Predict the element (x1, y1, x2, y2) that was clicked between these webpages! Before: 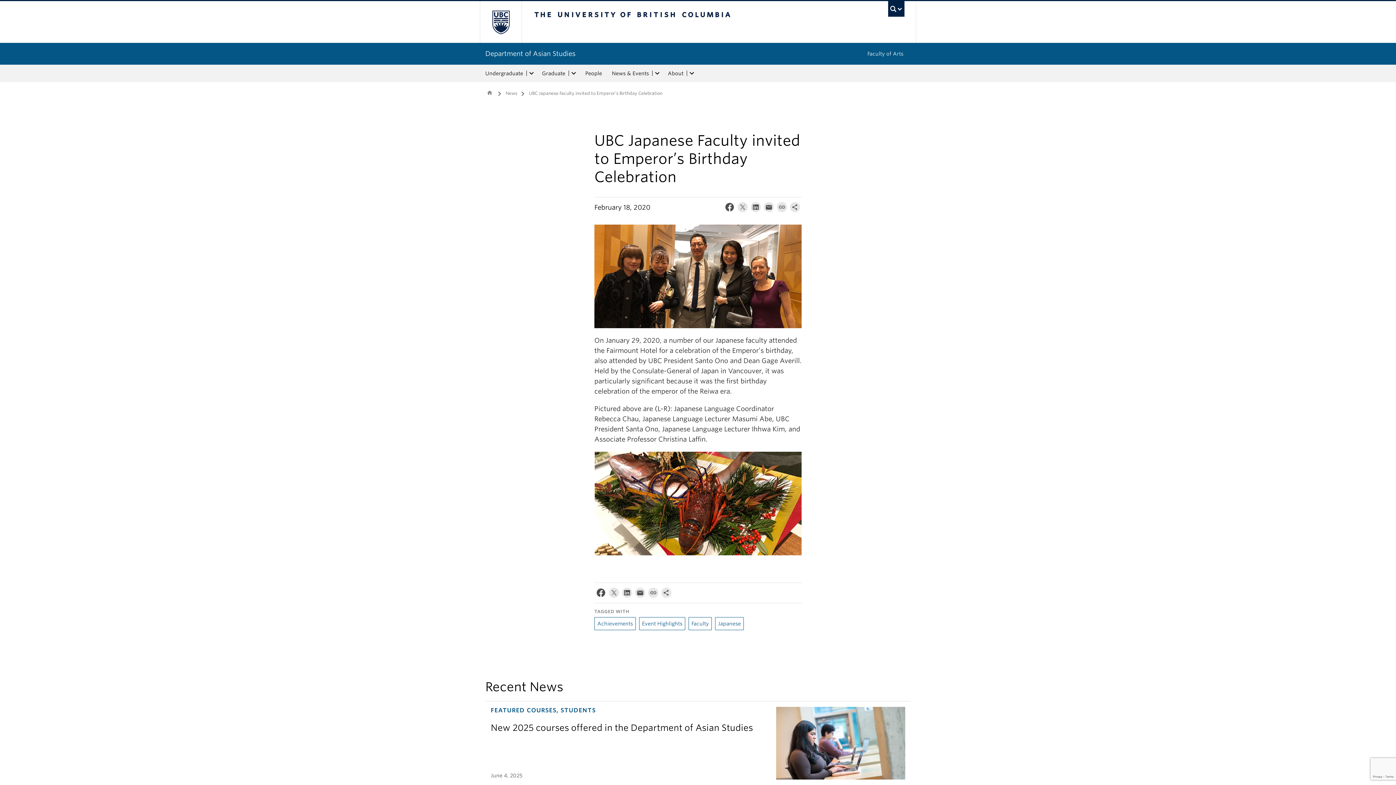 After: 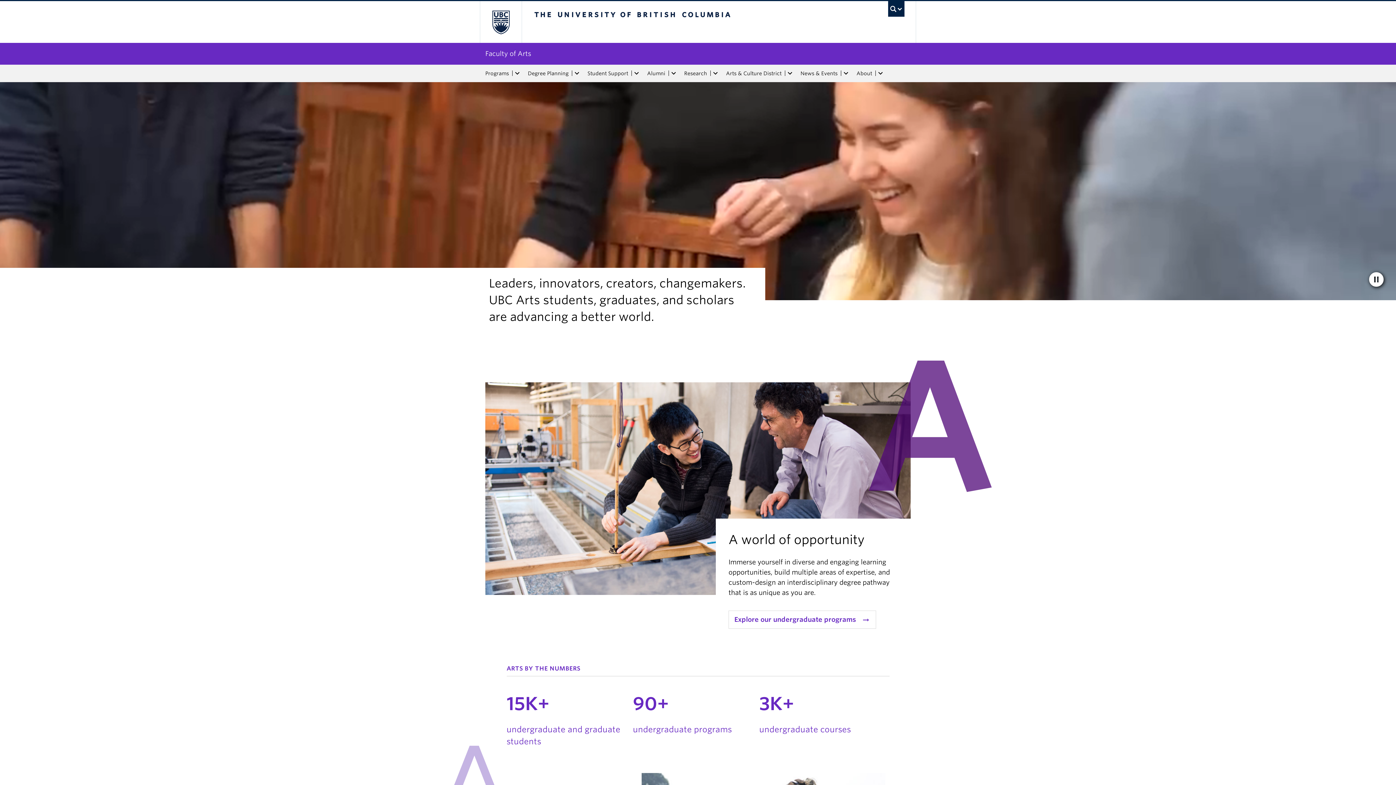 Action: bbox: (860, 42, 910, 64) label: Faculty of Arts